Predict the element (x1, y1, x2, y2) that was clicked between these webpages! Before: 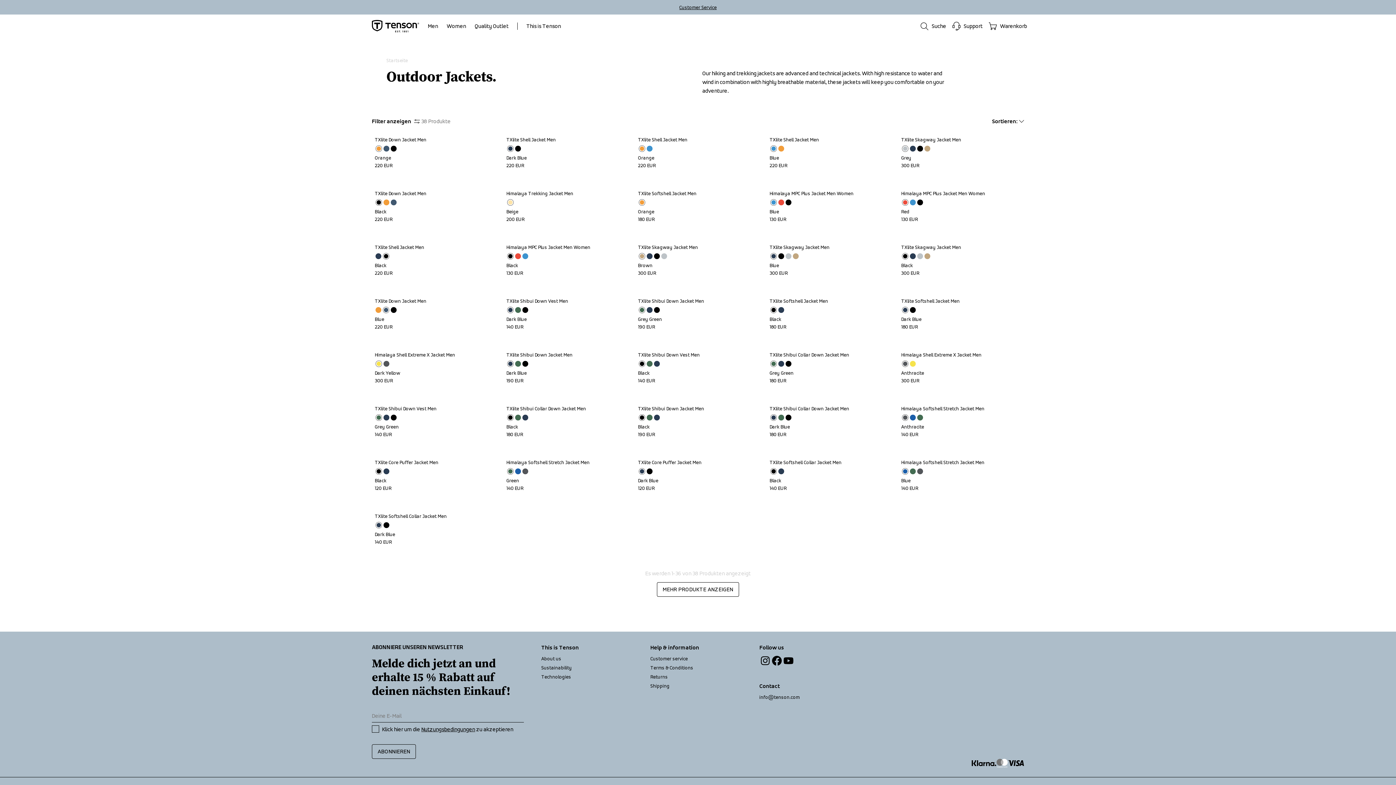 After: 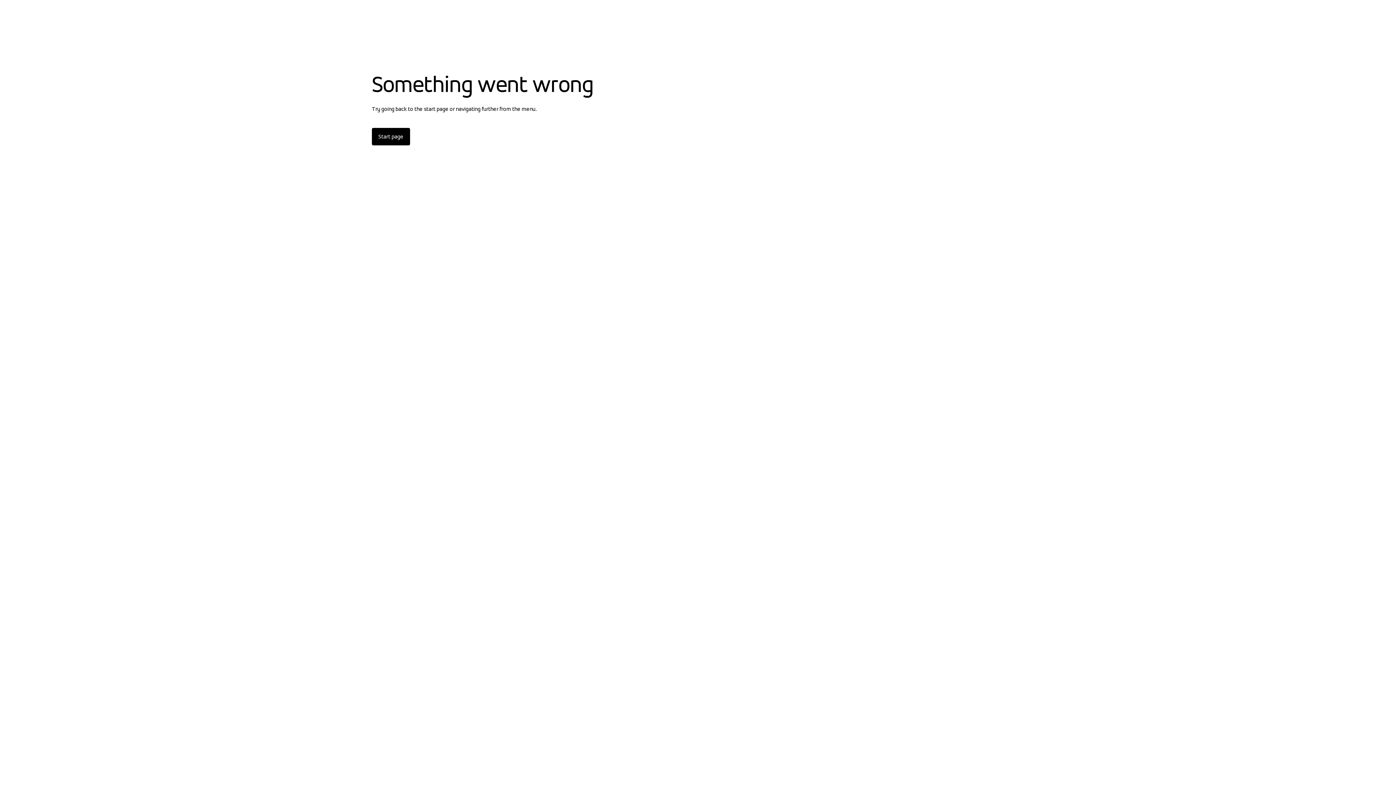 Action: label: Black

180 EUR bbox: (769, 315, 889, 330)